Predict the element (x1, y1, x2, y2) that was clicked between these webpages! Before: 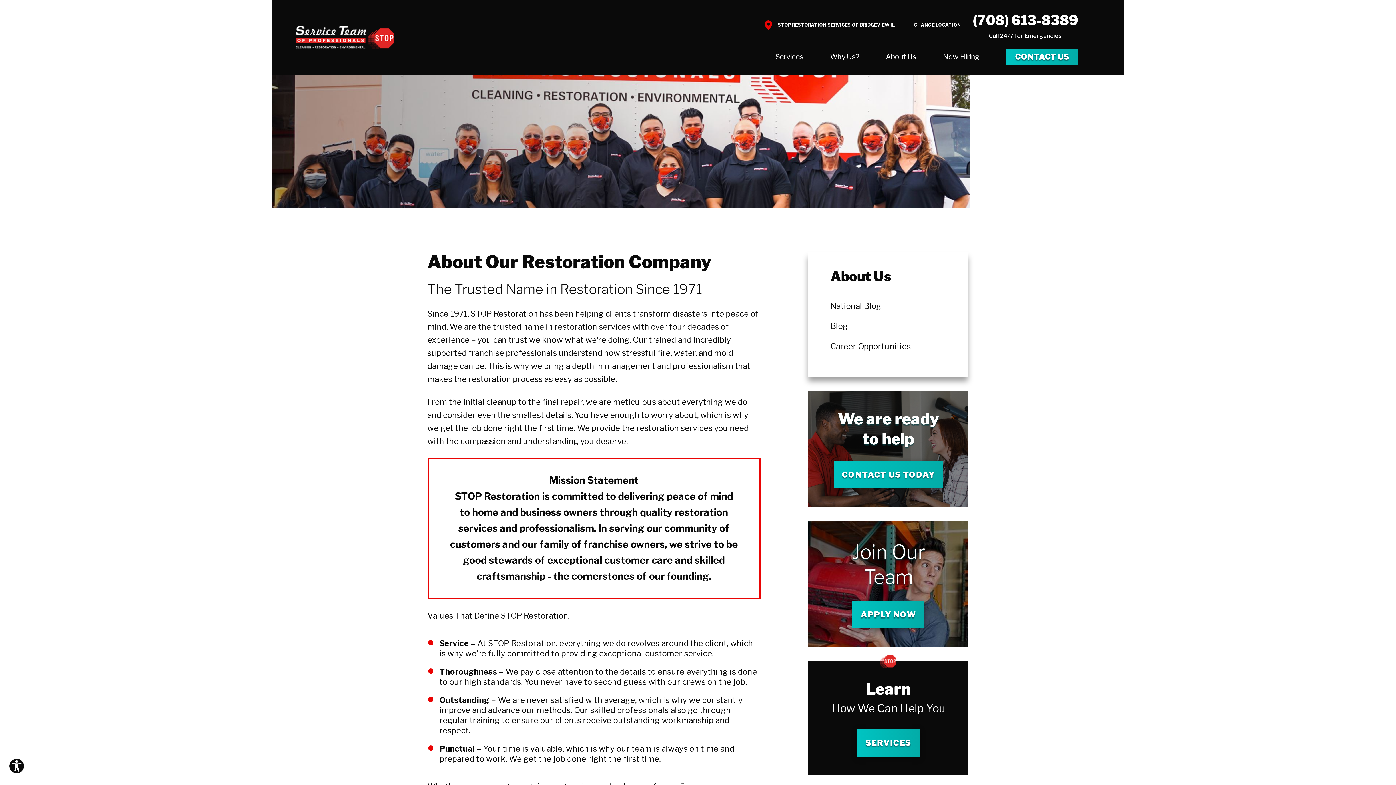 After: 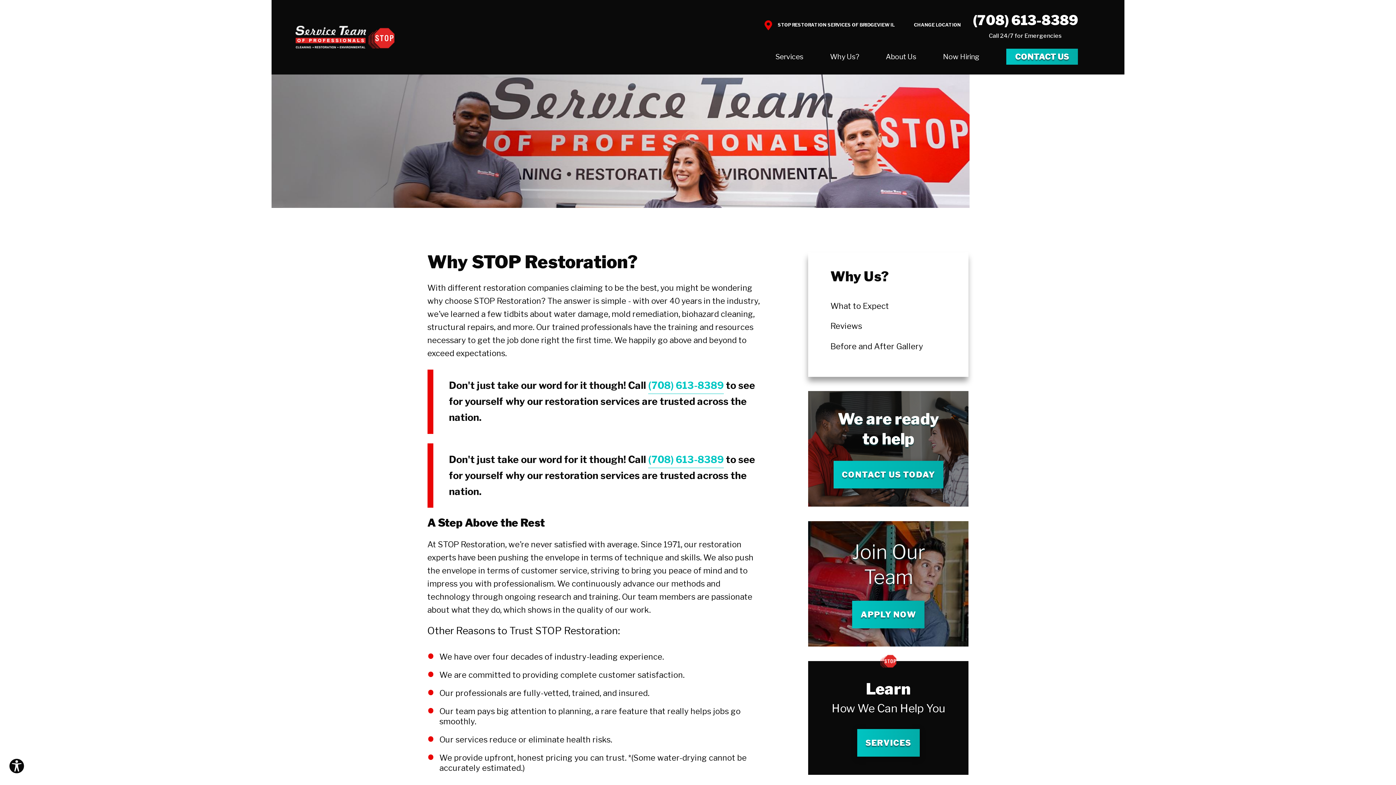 Action: label: Why Us? bbox: (830, 51, 859, 62)